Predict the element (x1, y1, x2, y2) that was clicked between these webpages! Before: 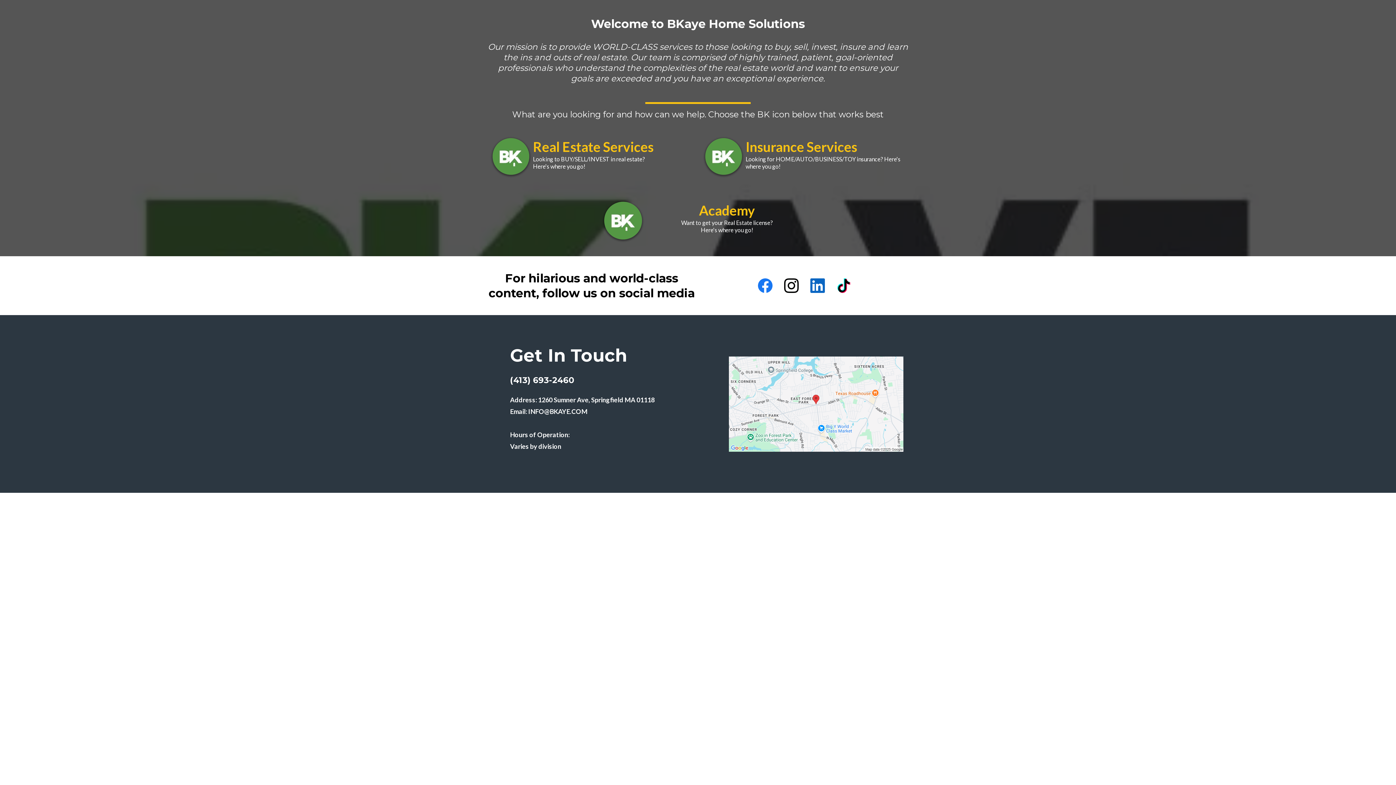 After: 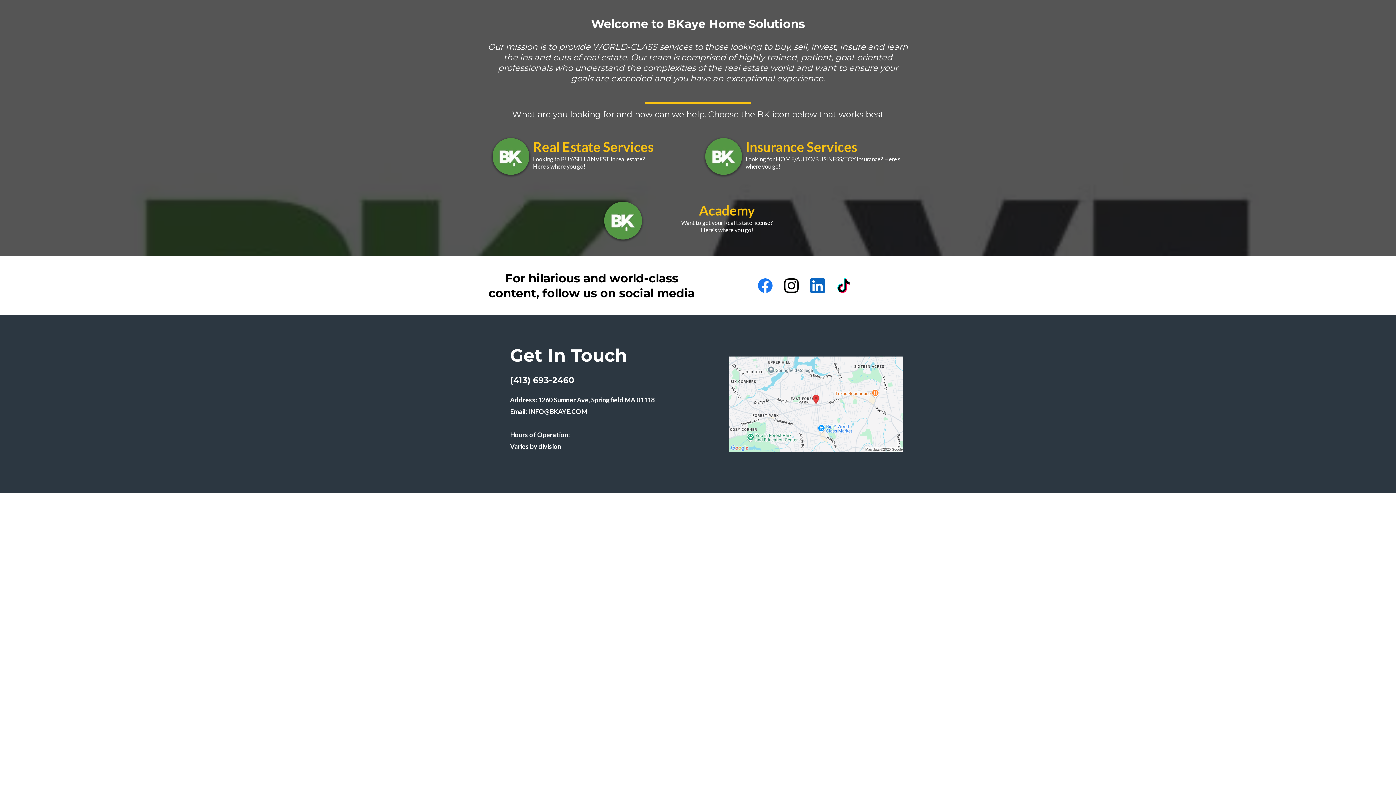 Action: bbox: (752, 272, 778, 299) label: Facebook